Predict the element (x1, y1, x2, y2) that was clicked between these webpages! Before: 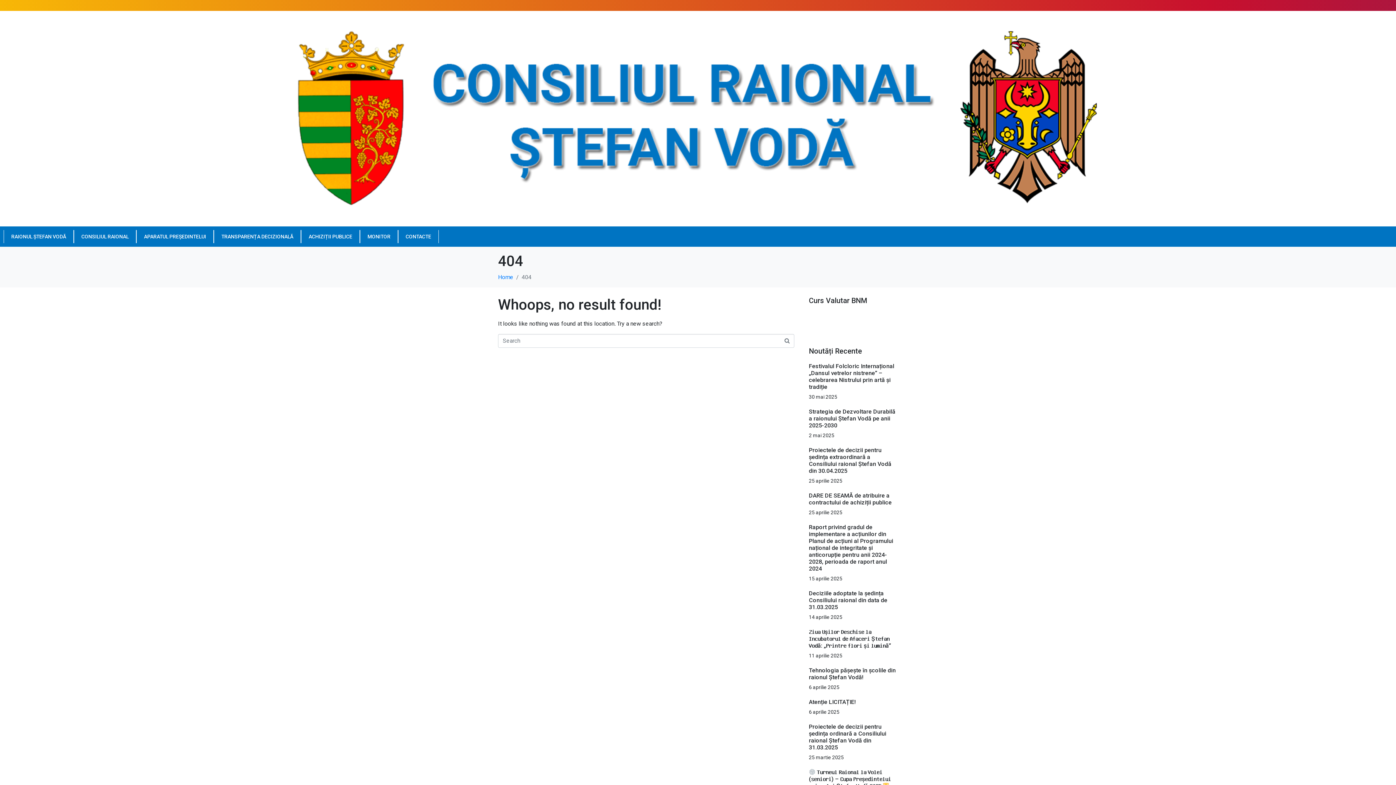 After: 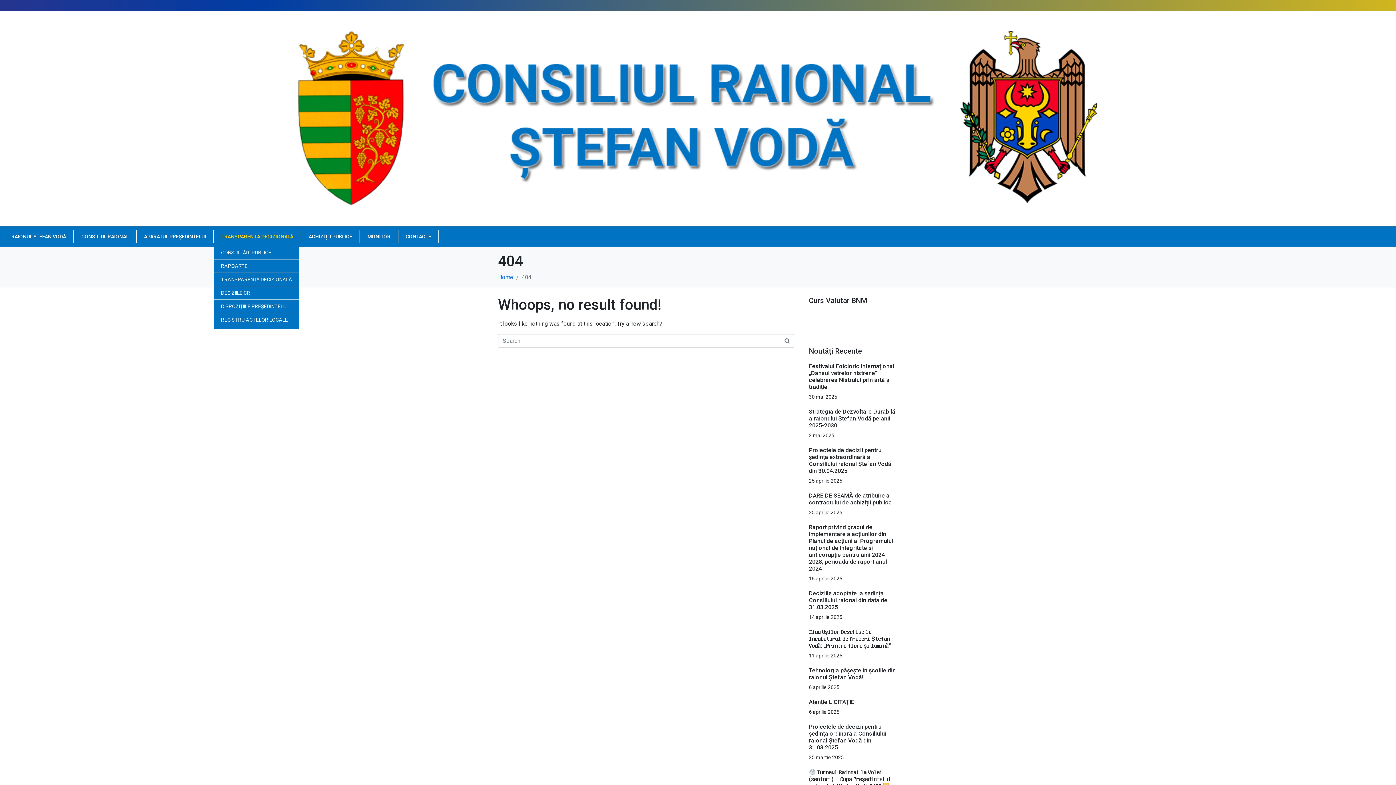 Action: label: TRANSPARENȚA DECIZIONALĂ bbox: (213, 230, 301, 243)